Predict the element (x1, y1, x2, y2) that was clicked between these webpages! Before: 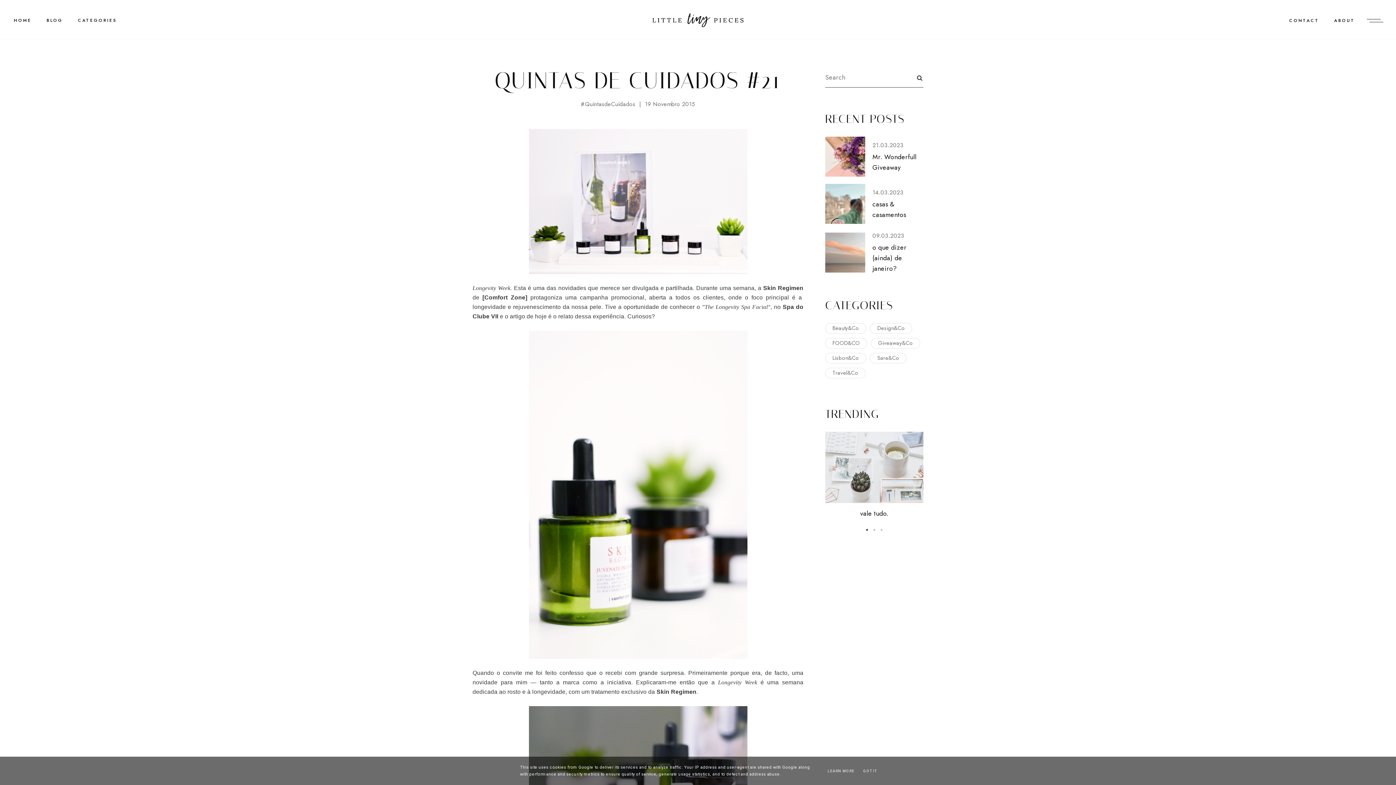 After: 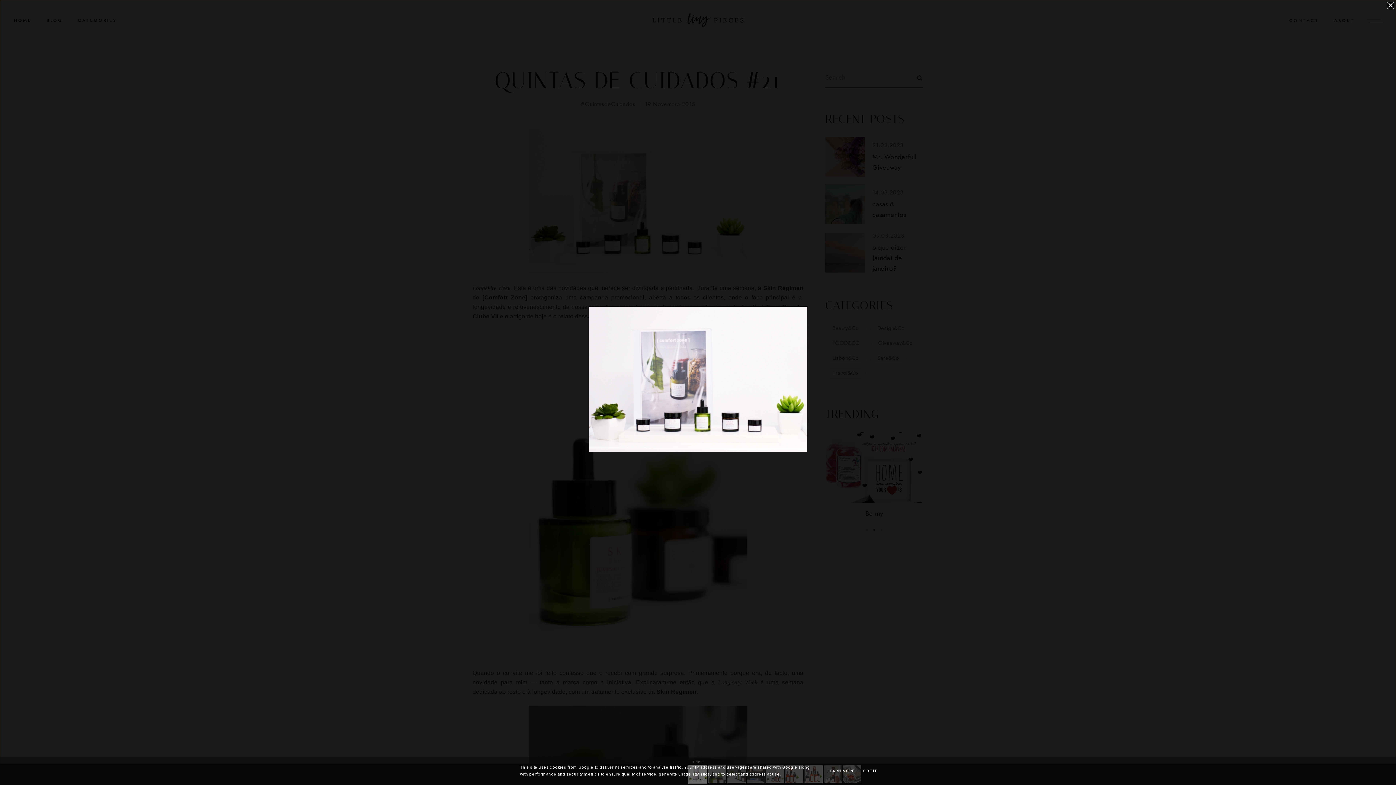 Action: bbox: (528, 129, 747, 137)